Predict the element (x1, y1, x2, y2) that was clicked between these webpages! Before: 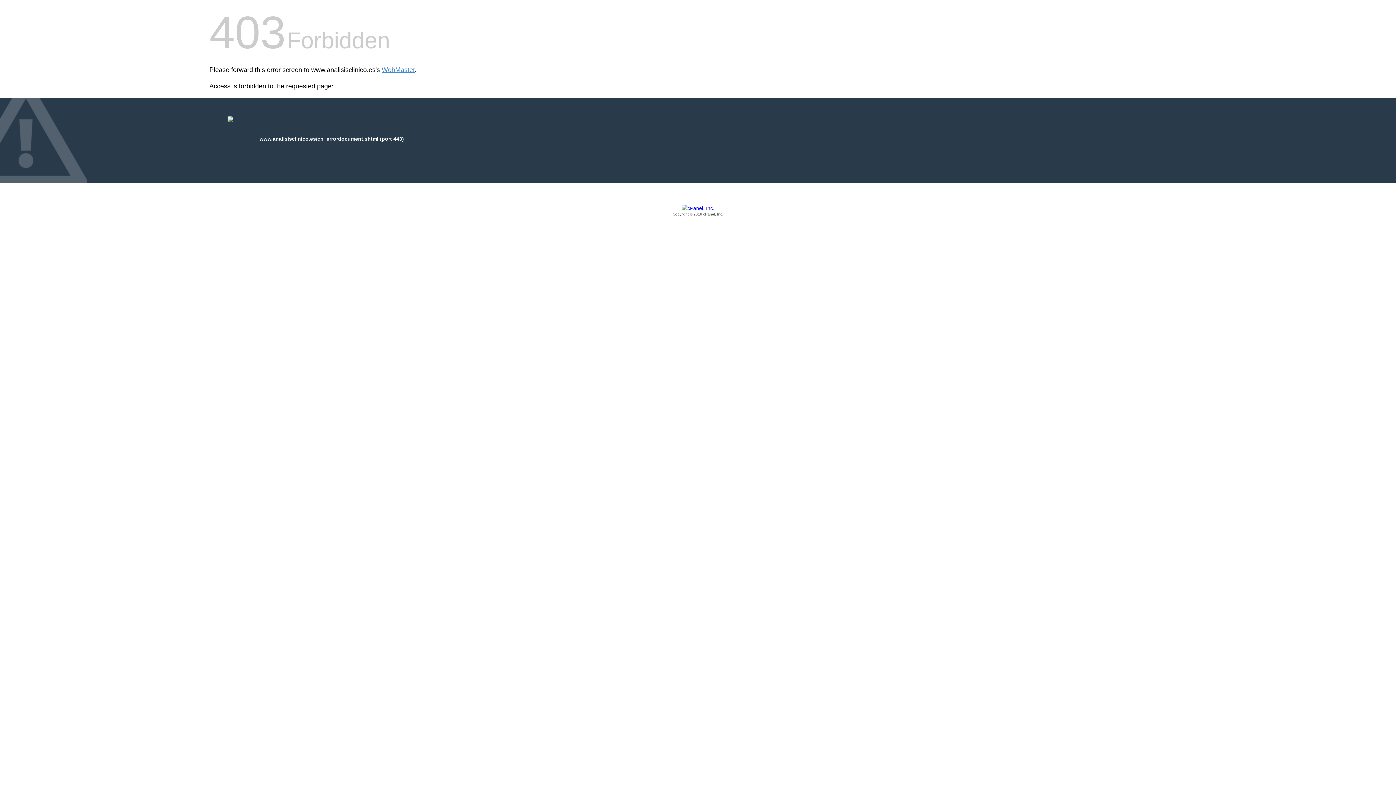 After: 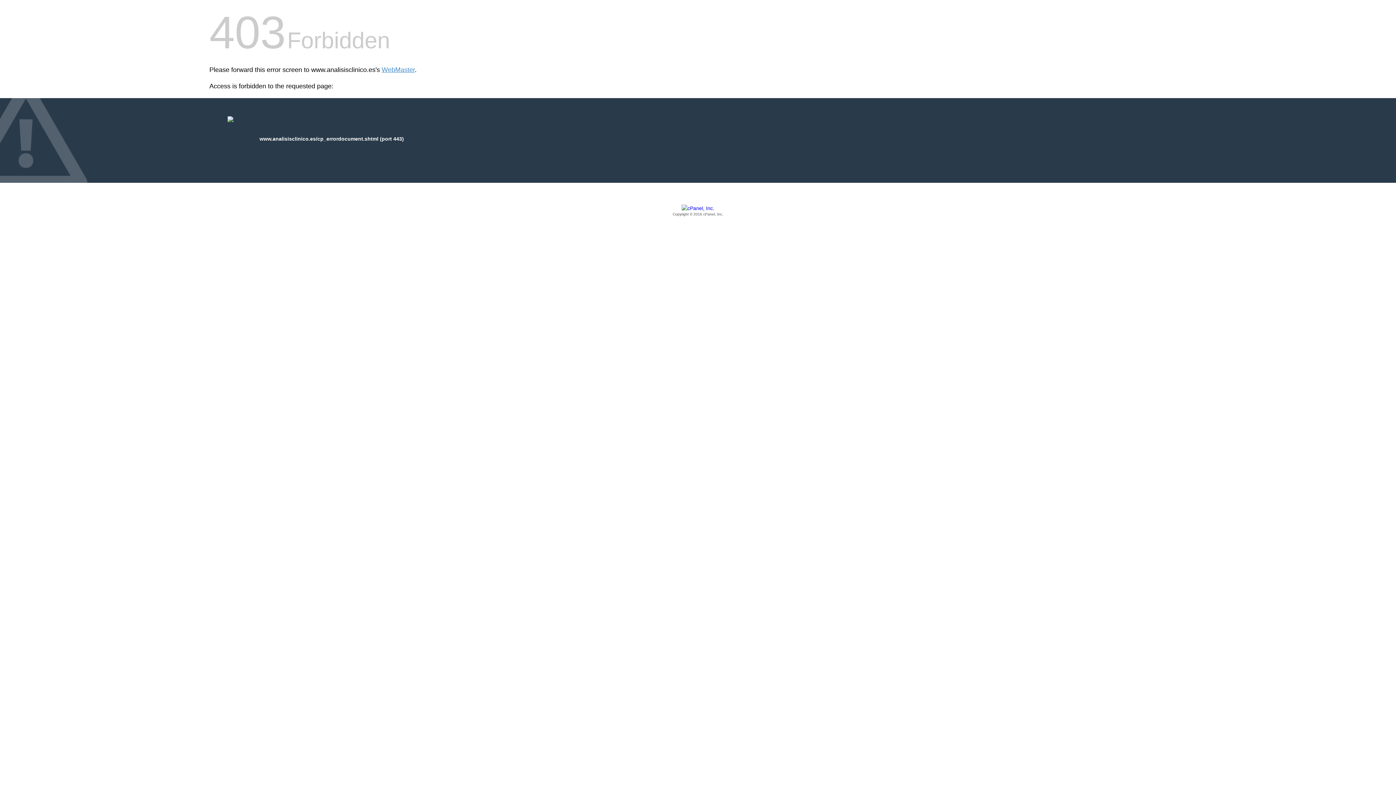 Action: bbox: (209, 205, 1186, 217) label: Copyright © 2016 cPanel, Inc.